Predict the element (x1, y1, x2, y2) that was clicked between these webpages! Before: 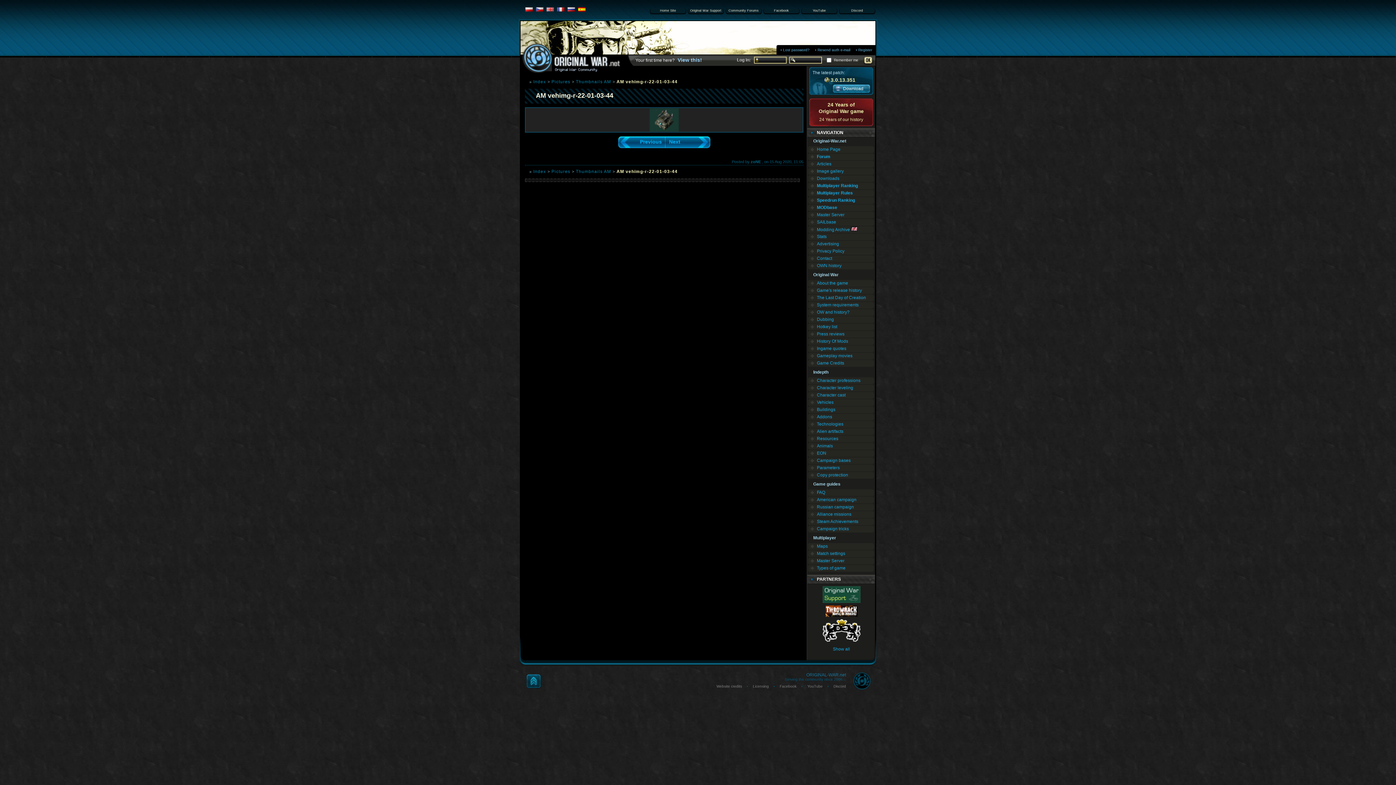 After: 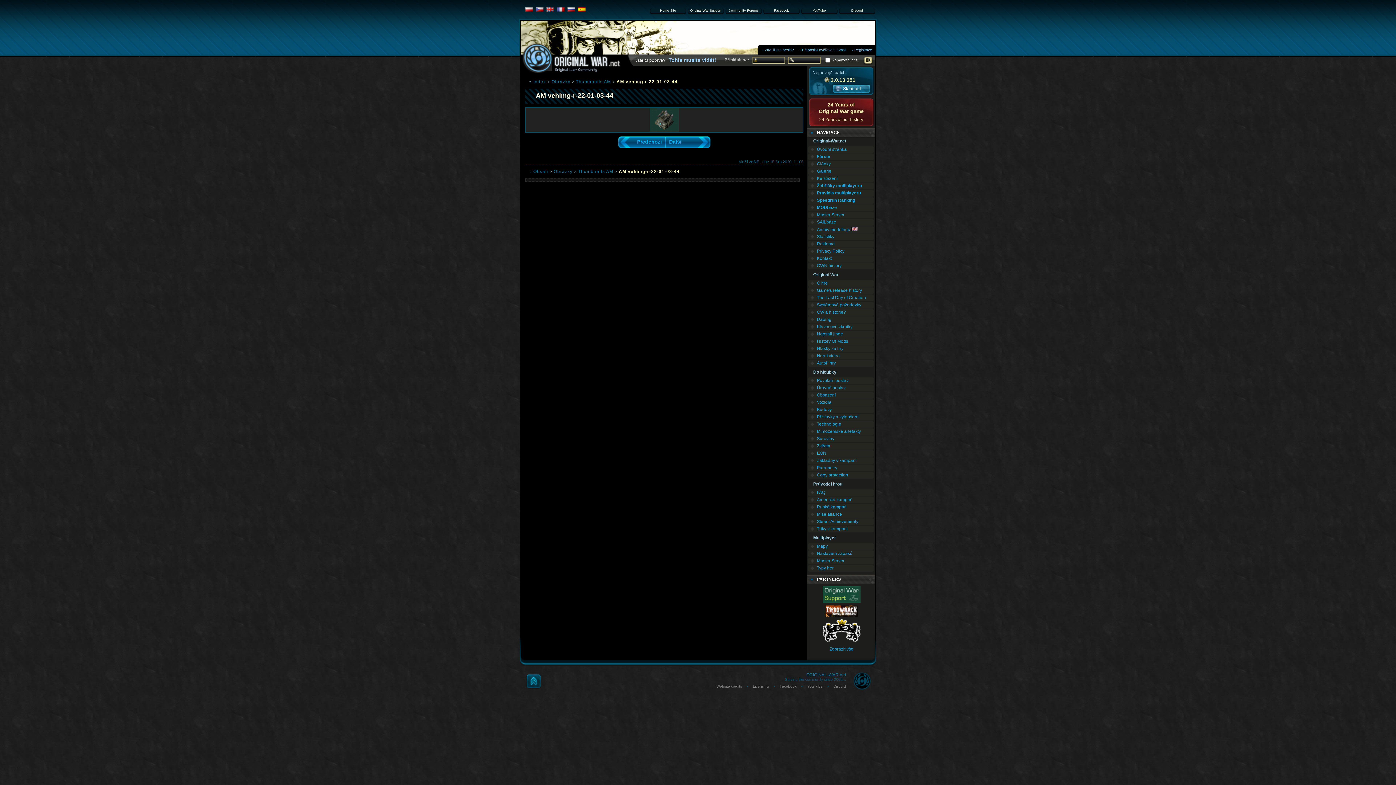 Action: bbox: (536, 7, 543, 11)